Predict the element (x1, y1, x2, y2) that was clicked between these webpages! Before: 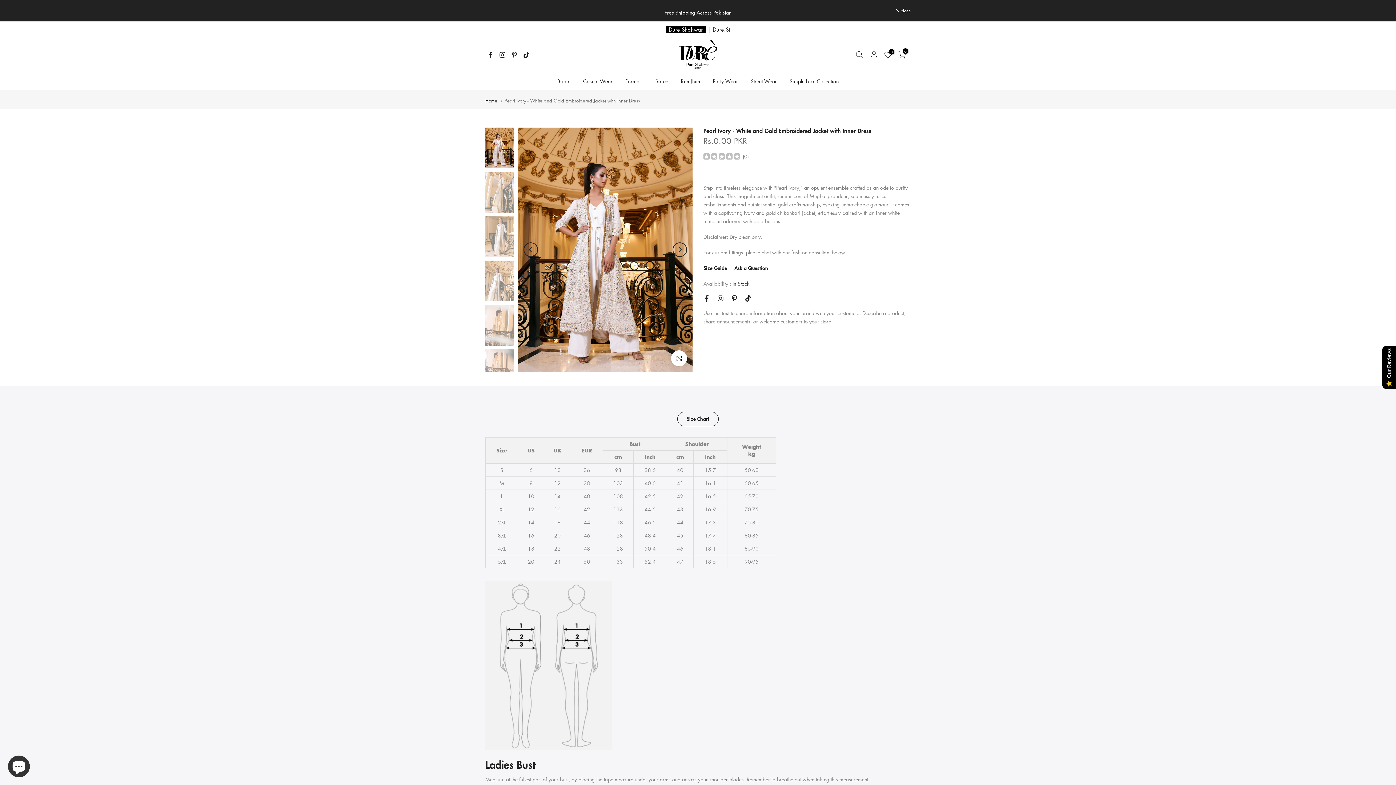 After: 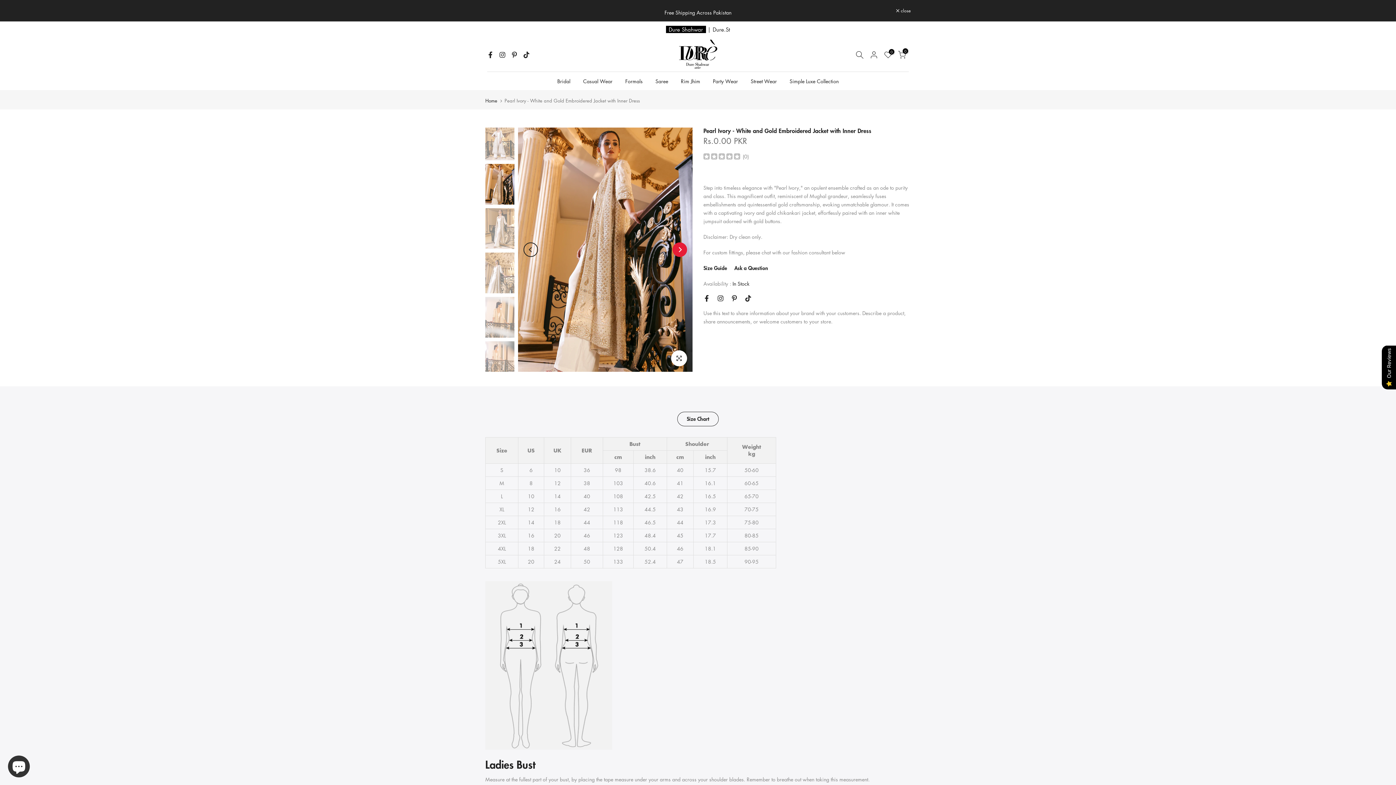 Action: label: Next bbox: (672, 242, 687, 257)